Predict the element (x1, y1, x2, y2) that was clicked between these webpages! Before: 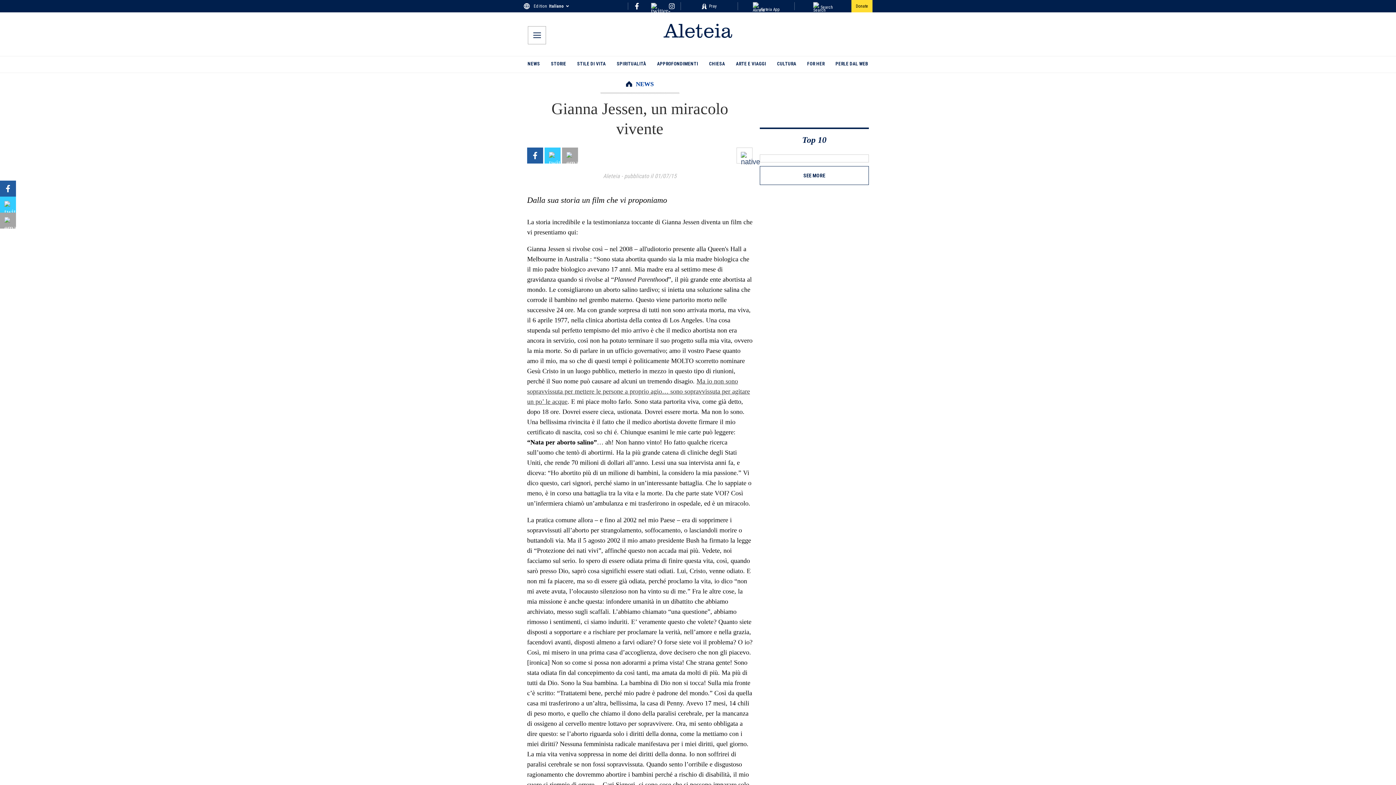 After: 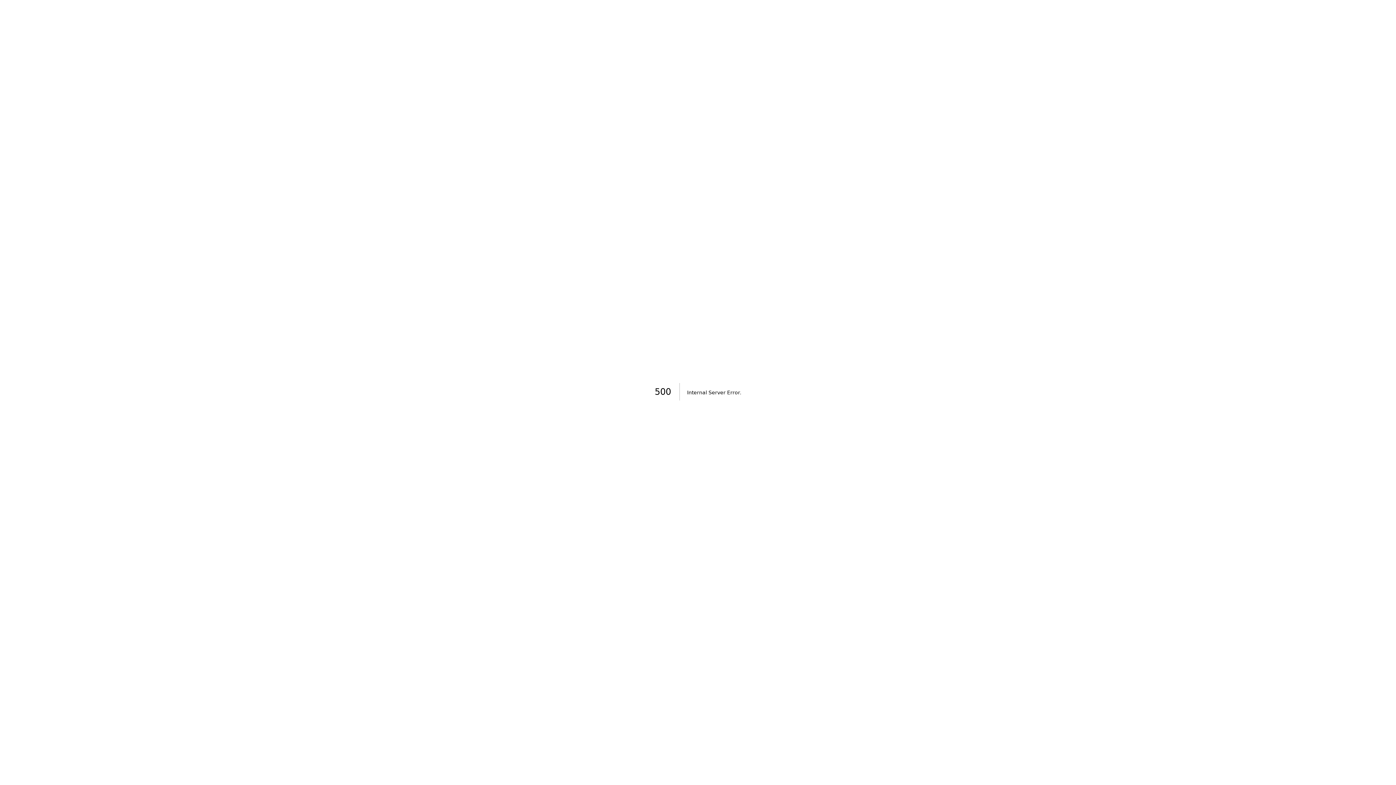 Action: bbox: (657, 56, 698, 72) label: APPROFONDIMENTI